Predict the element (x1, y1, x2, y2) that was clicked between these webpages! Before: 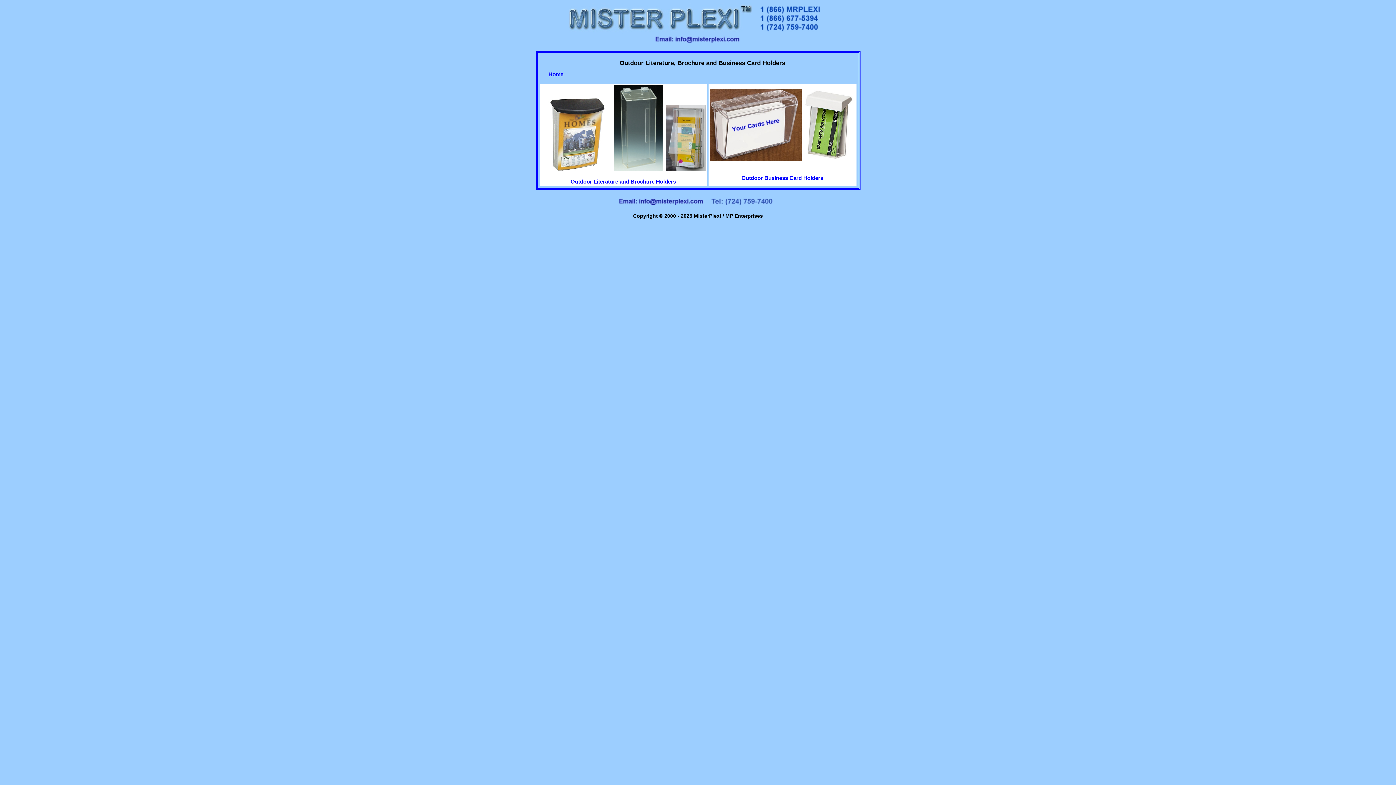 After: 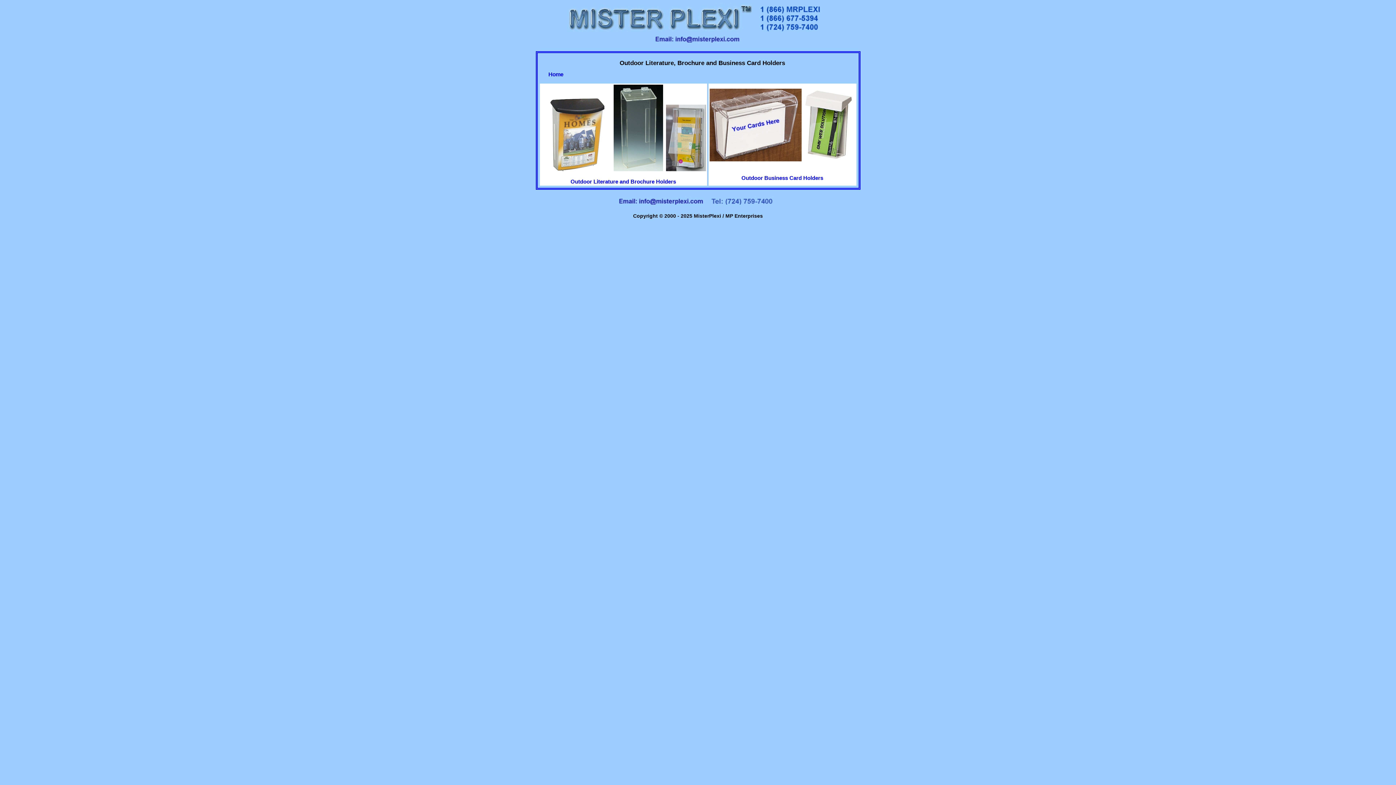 Action: bbox: (616, 199, 707, 205)